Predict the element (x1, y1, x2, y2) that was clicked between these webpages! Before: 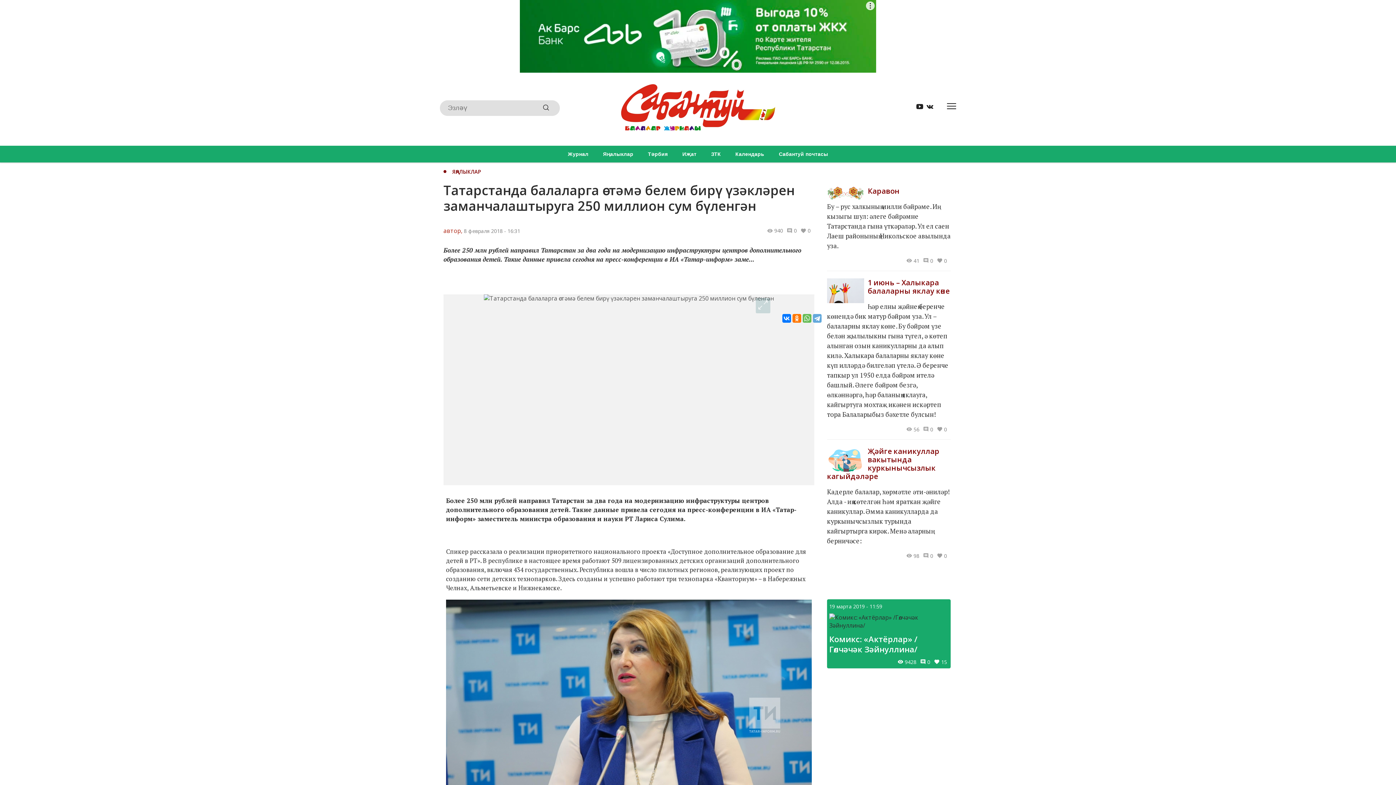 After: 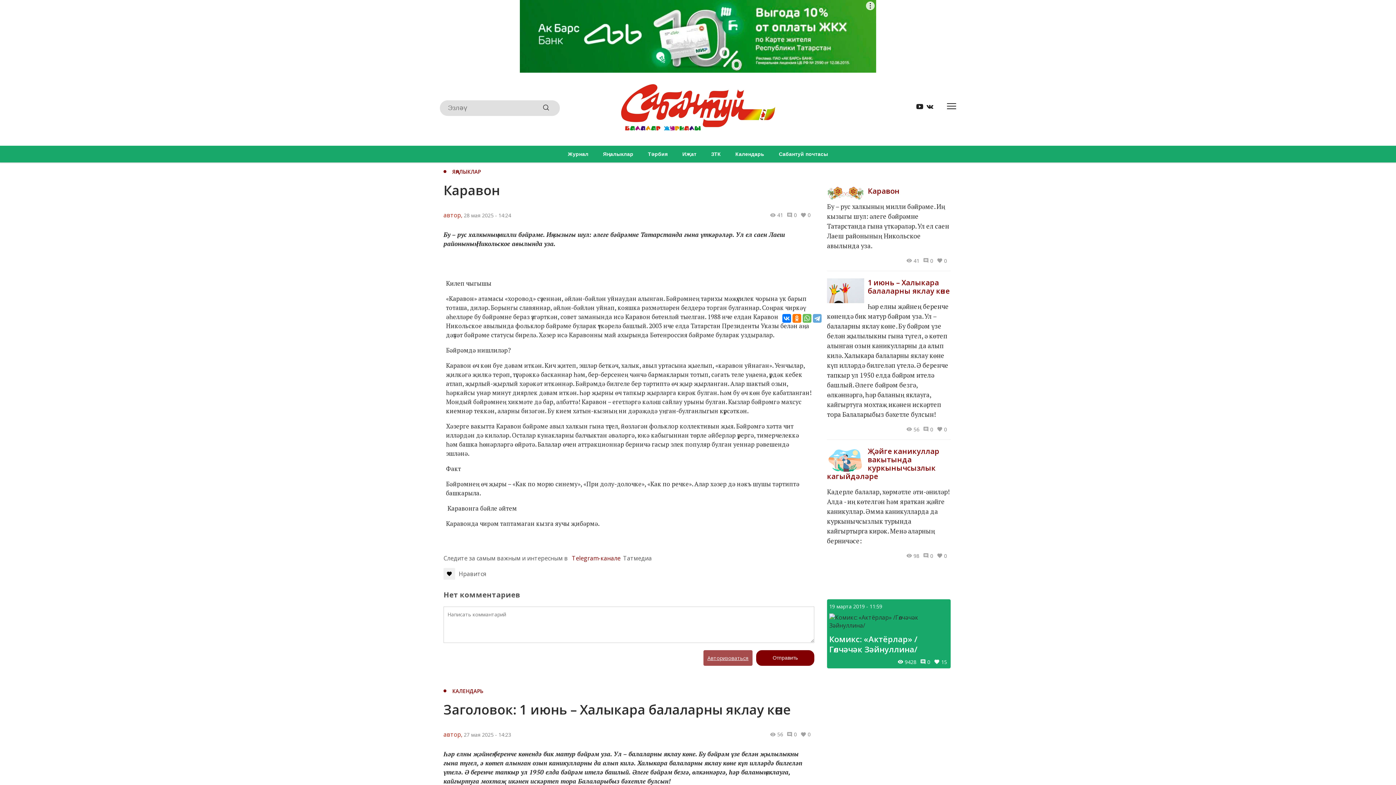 Action: bbox: (827, 186, 950, 267) label: Каравон

Бу – рус халкының милли бәйрәме. Иң кызыгы шул: әлеге бәйрәмне Татарстанда гына үткәрәләр. Ул ел саен Лаеш районының Никольское авылында уза.

41
0
0